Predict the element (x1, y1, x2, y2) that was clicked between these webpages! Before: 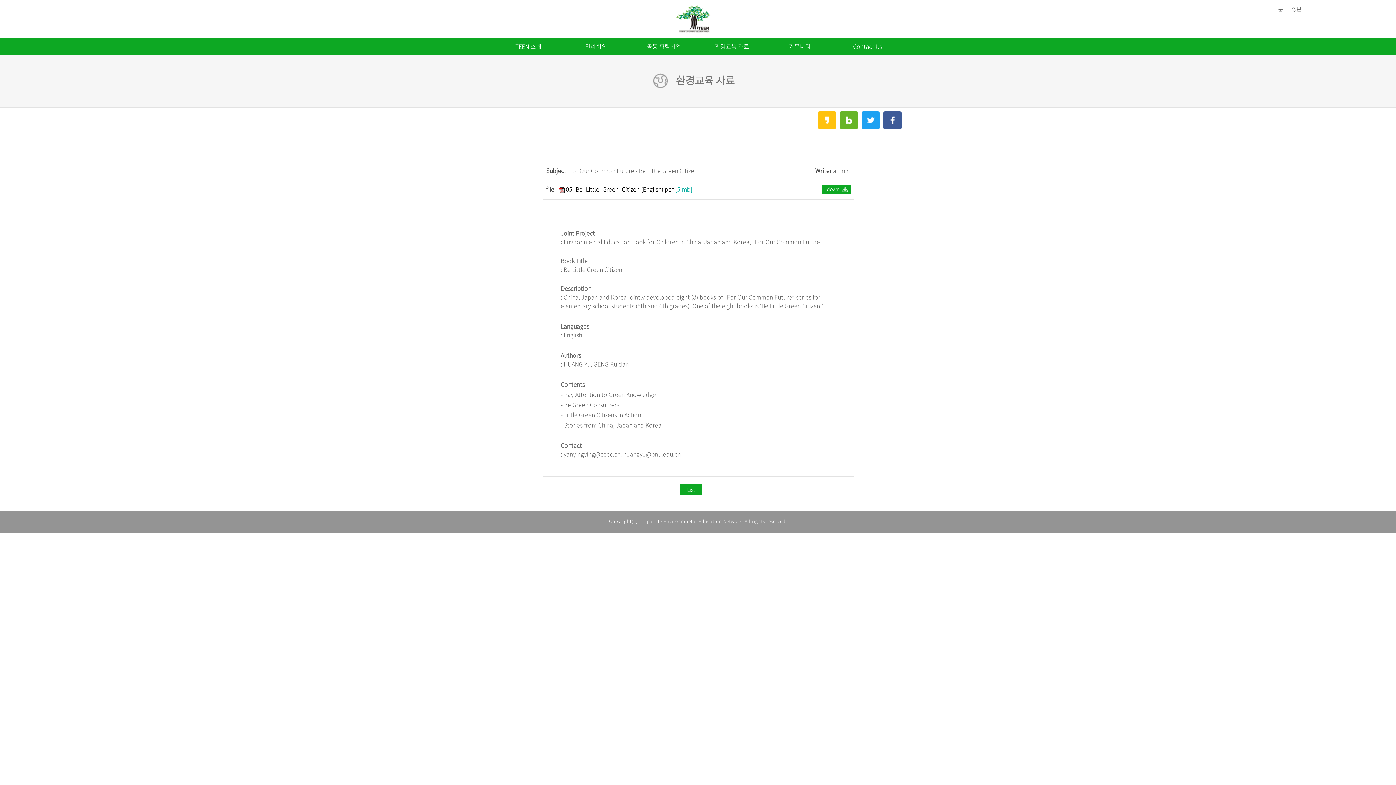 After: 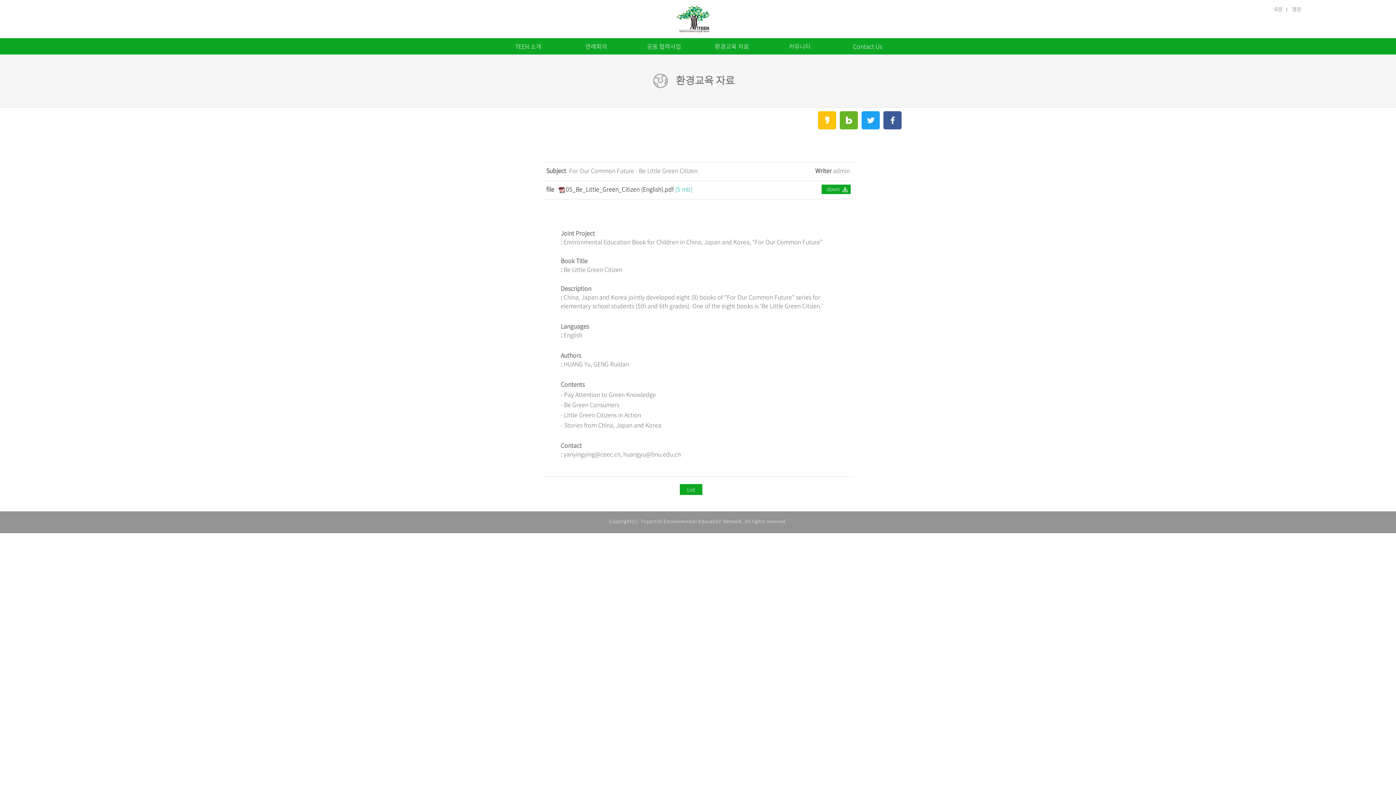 Action: bbox: (623, 449, 680, 458) label: huangyu@bnu.edu.cn